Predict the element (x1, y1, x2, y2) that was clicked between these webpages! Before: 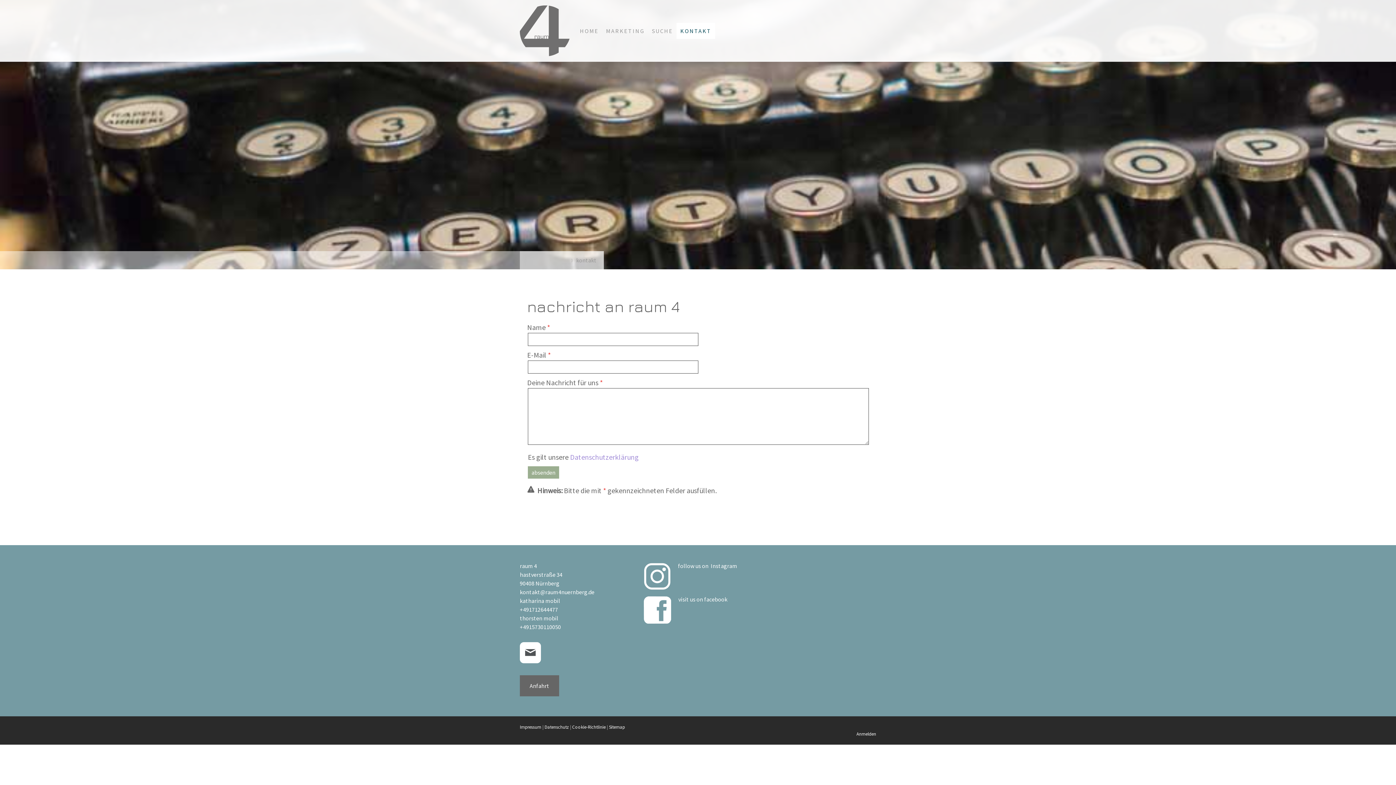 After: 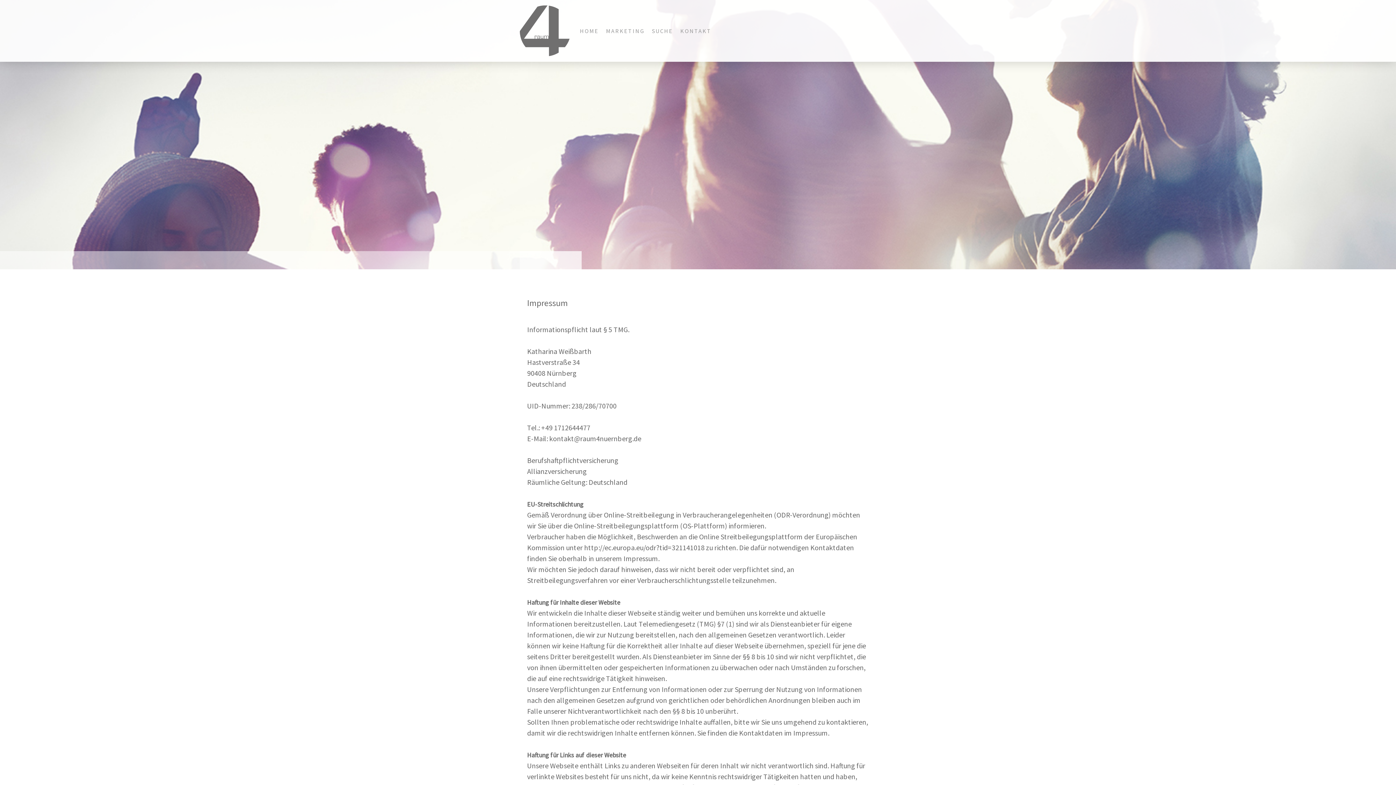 Action: bbox: (520, 724, 541, 730) label: Impressum